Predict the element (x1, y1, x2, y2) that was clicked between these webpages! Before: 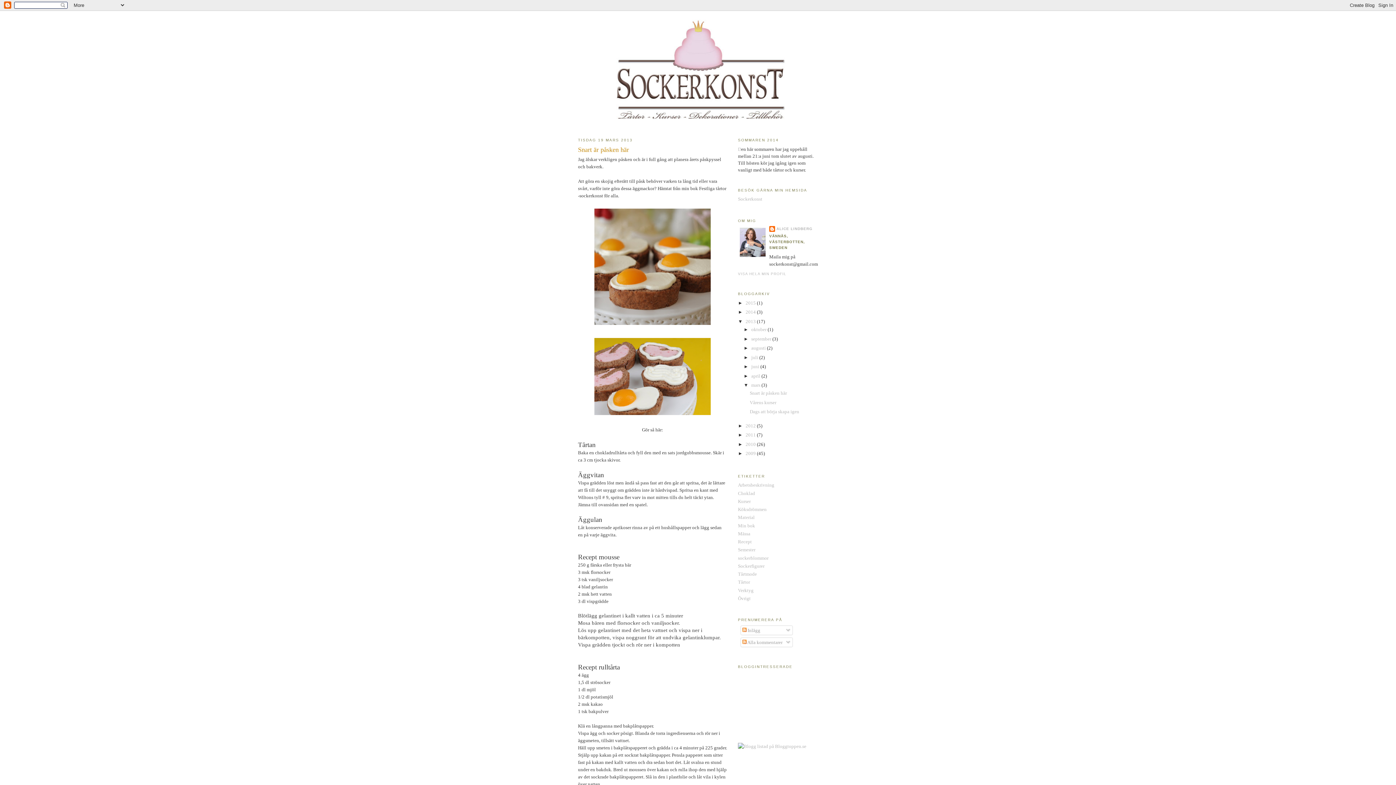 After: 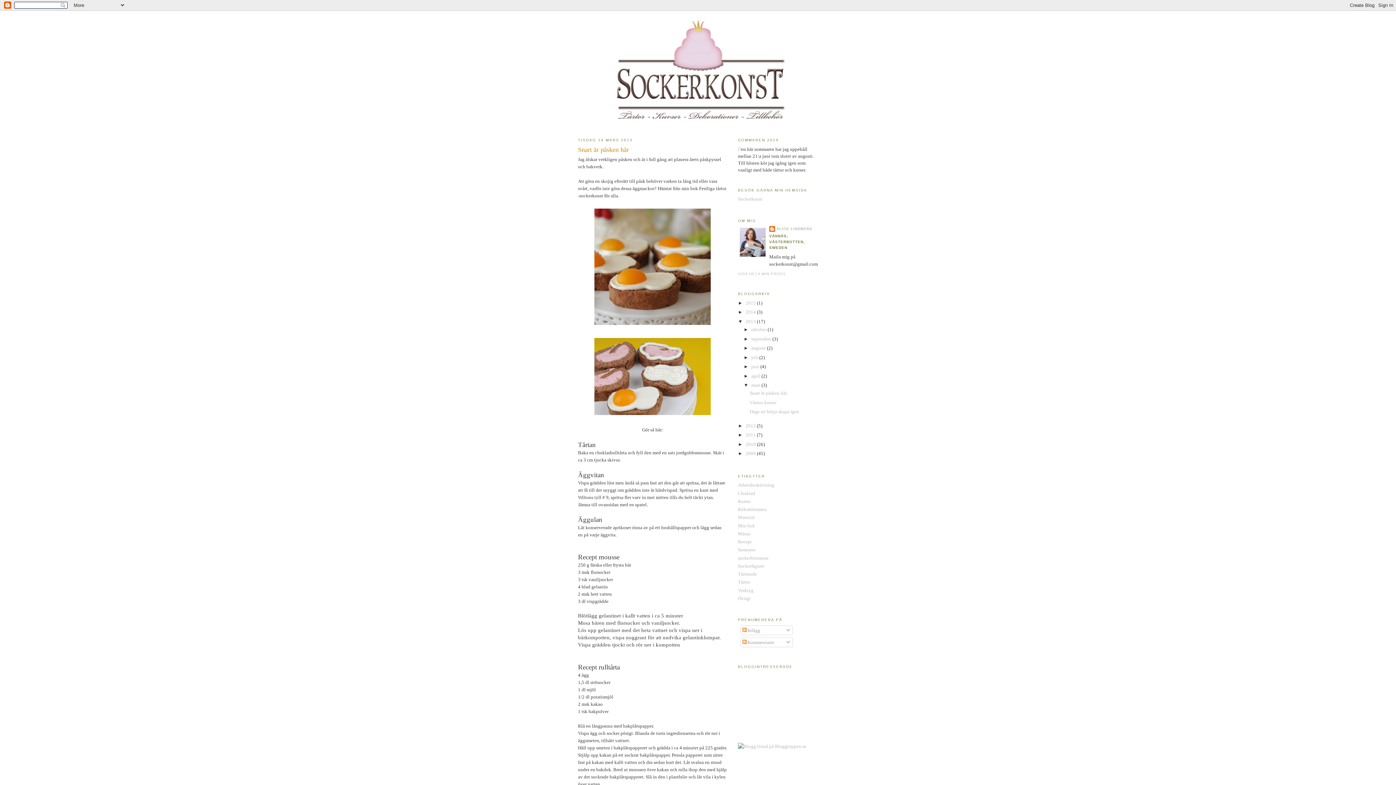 Action: bbox: (749, 390, 787, 396) label: Snart är påsken här